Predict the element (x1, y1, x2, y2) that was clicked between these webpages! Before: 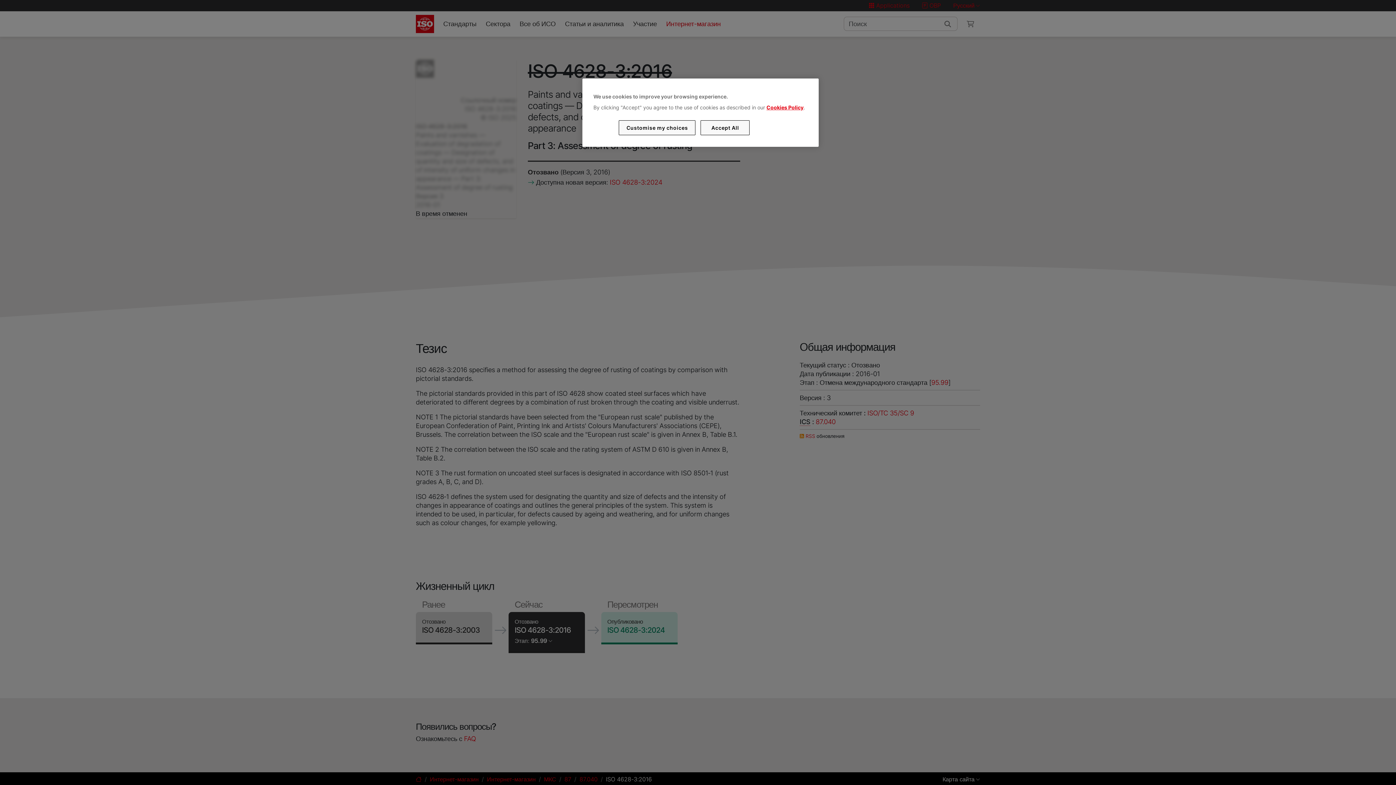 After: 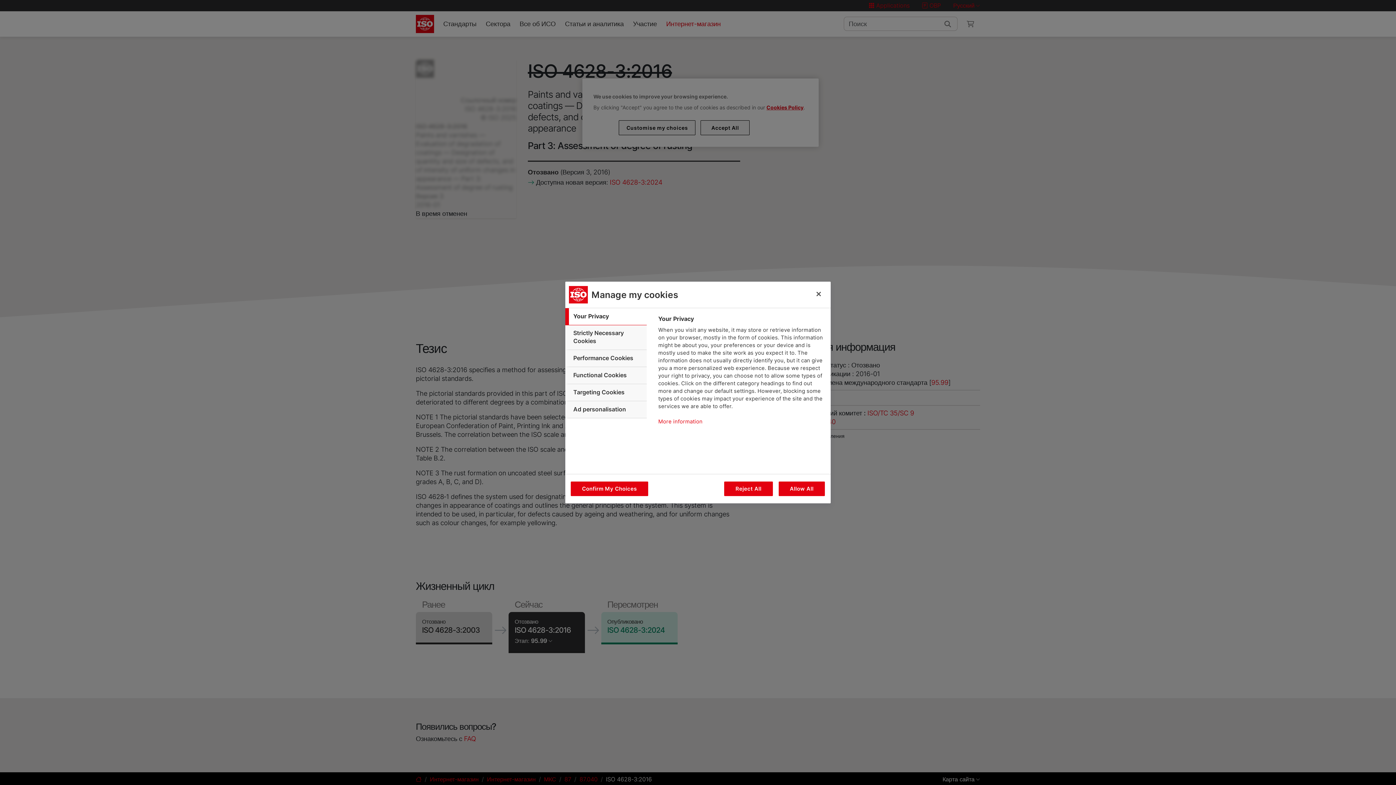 Action: bbox: (619, 120, 695, 135) label: Customise my choices